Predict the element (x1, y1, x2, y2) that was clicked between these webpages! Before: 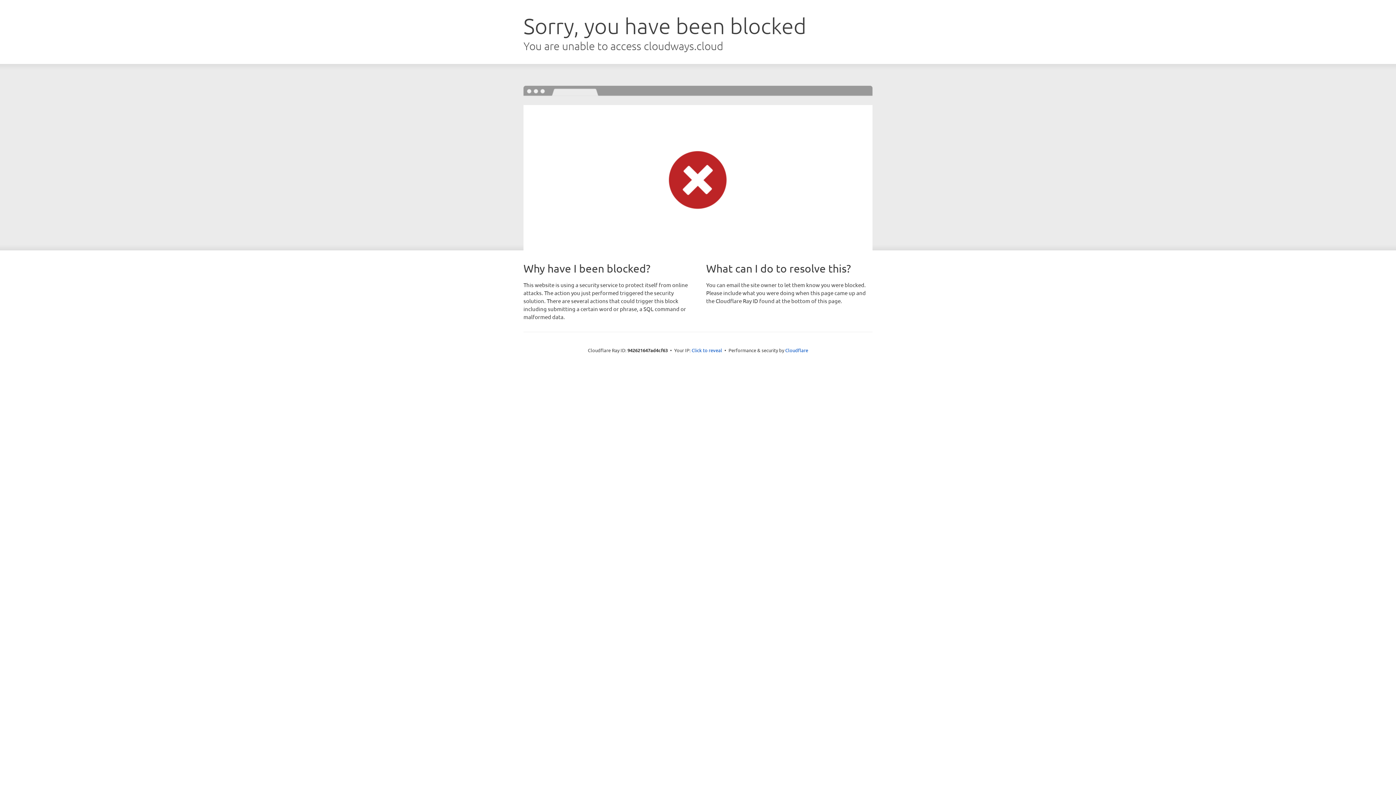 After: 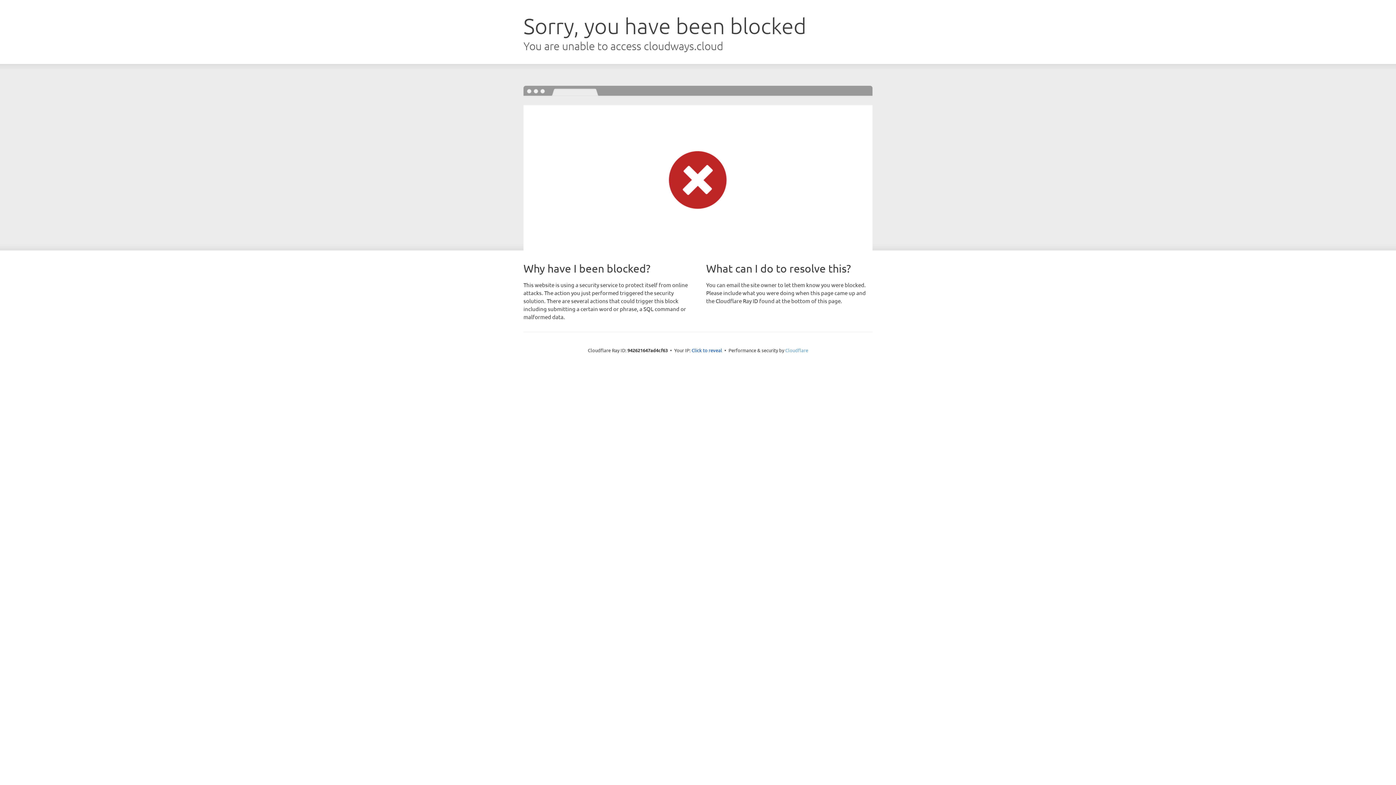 Action: bbox: (785, 347, 808, 353) label: Cloudflare